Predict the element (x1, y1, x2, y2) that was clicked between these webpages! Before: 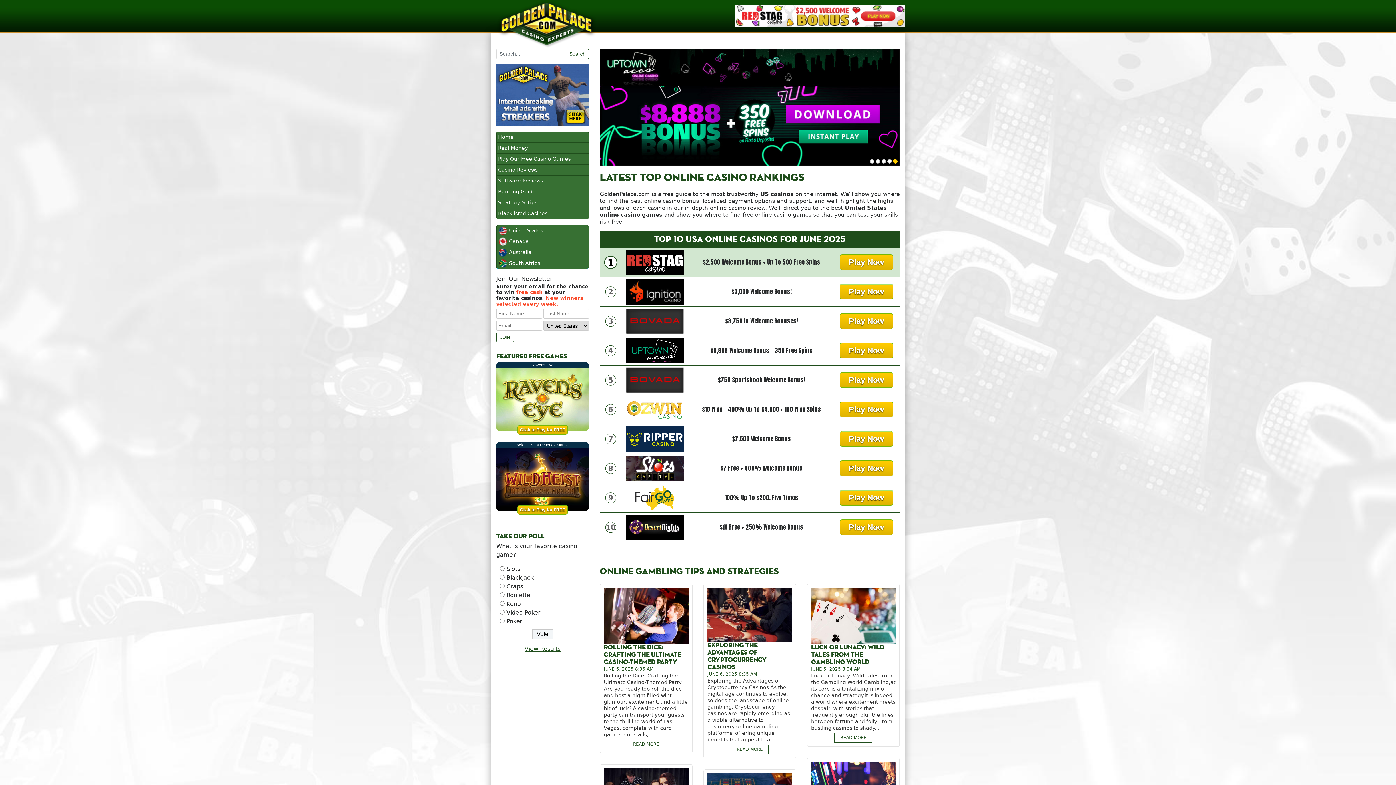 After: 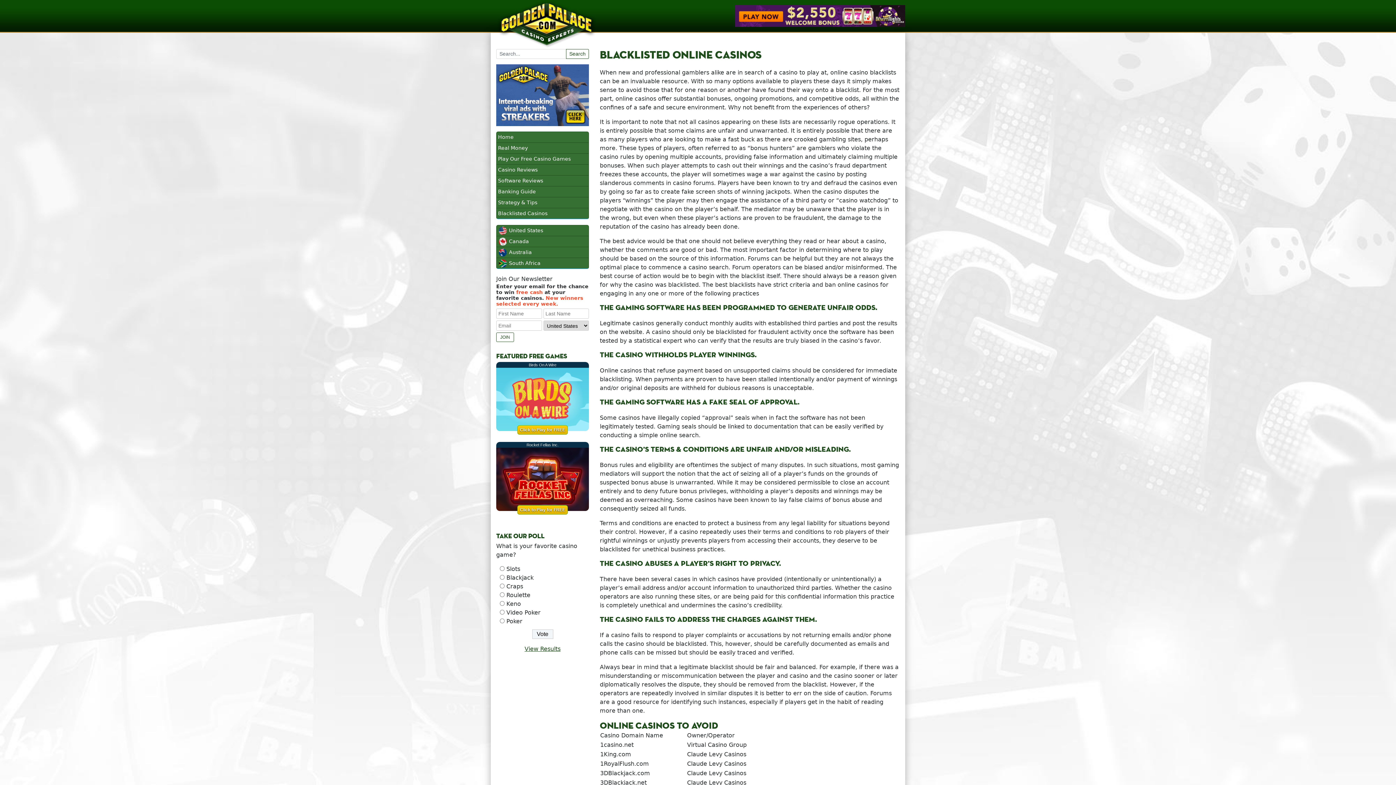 Action: label: Blacklisted Casinos bbox: (496, 208, 589, 219)